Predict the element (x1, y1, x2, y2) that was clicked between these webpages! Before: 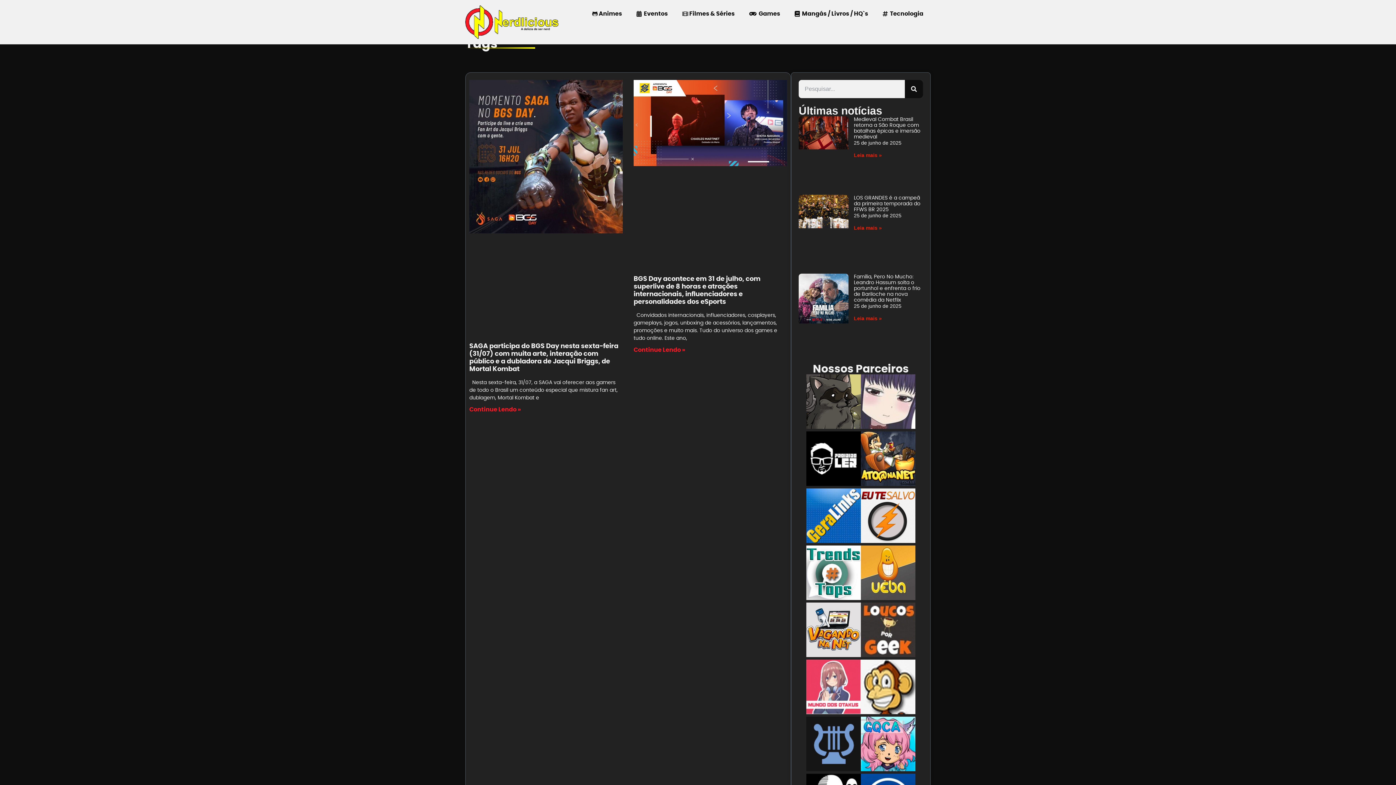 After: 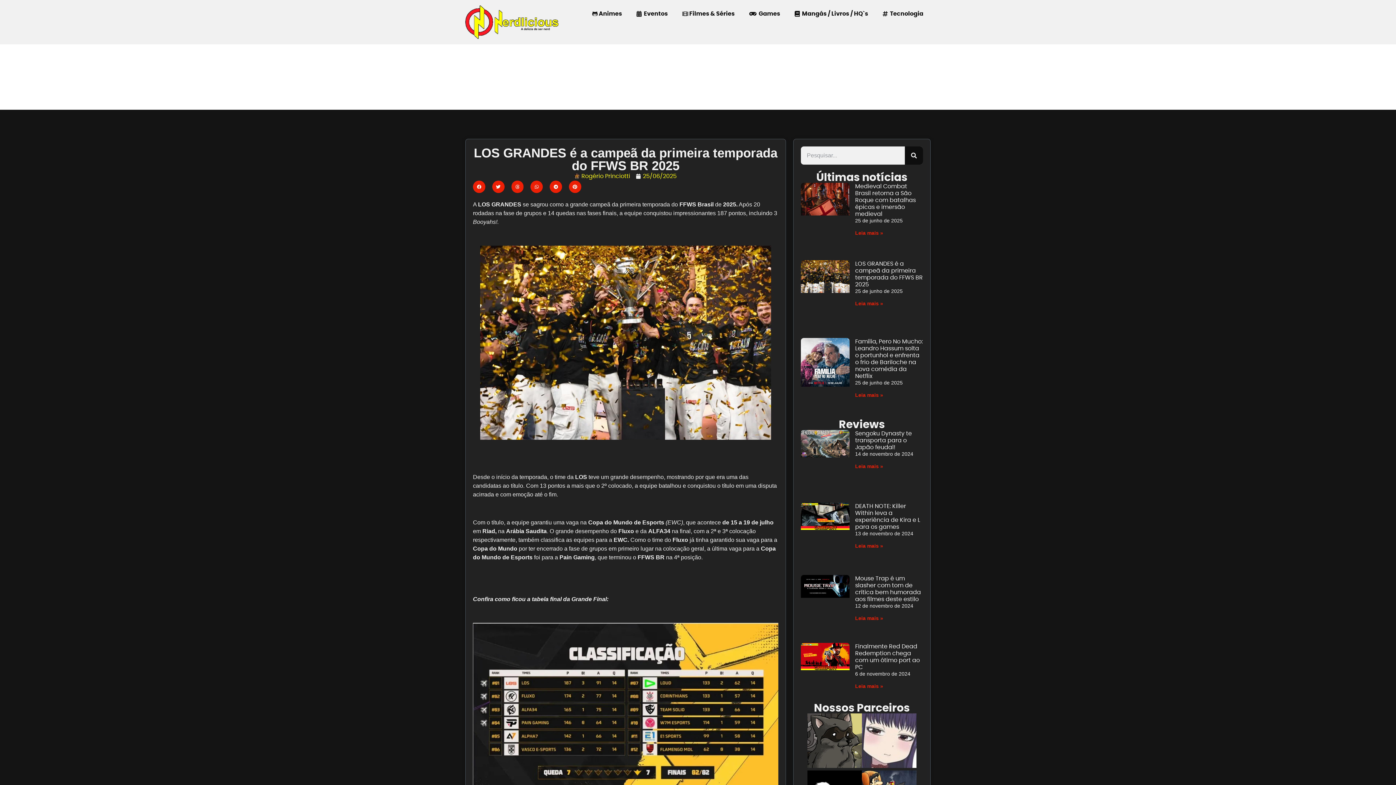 Action: bbox: (798, 195, 848, 261)